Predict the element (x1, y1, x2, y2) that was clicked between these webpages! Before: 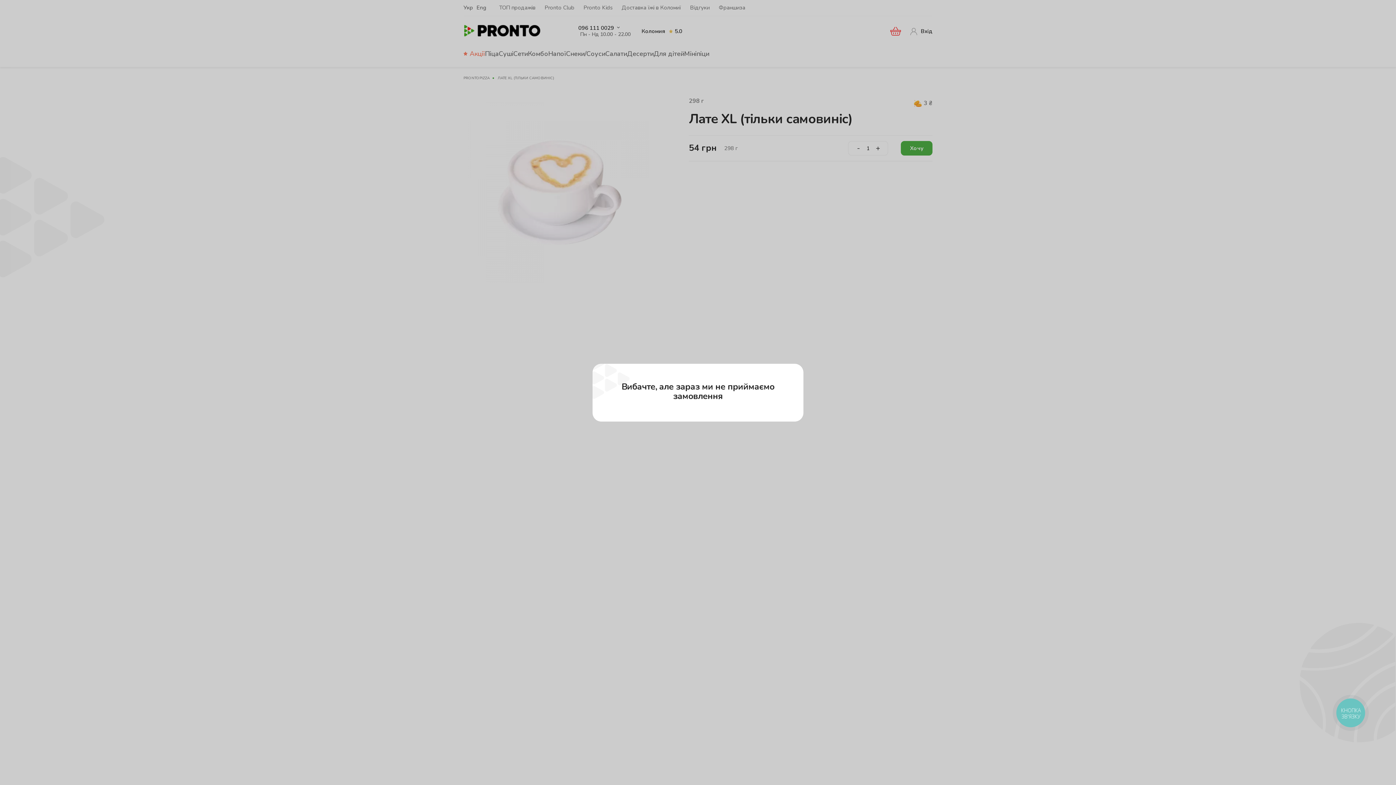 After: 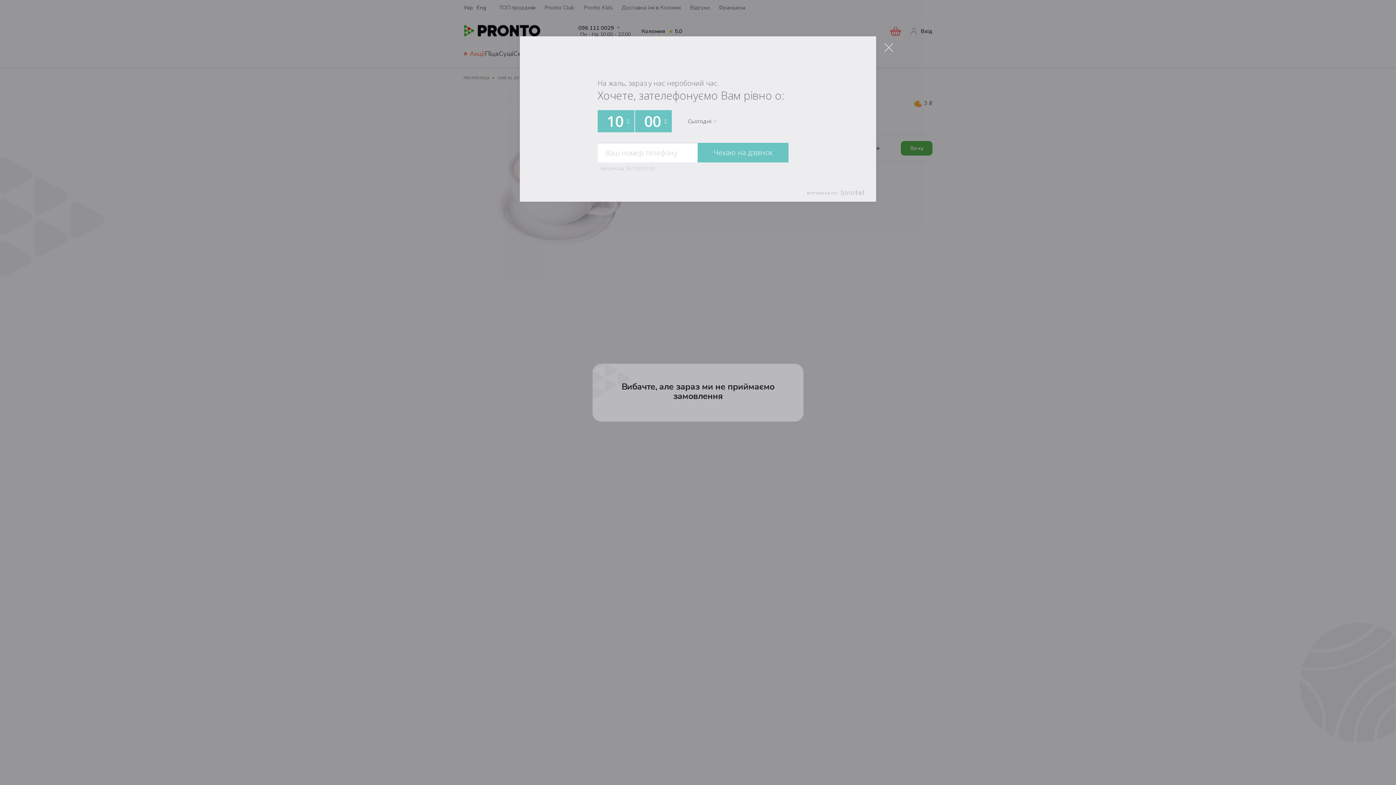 Action: bbox: (1333, 695, 1368, 730) label: КНОПКА
ЗВ'ЯЗКУ